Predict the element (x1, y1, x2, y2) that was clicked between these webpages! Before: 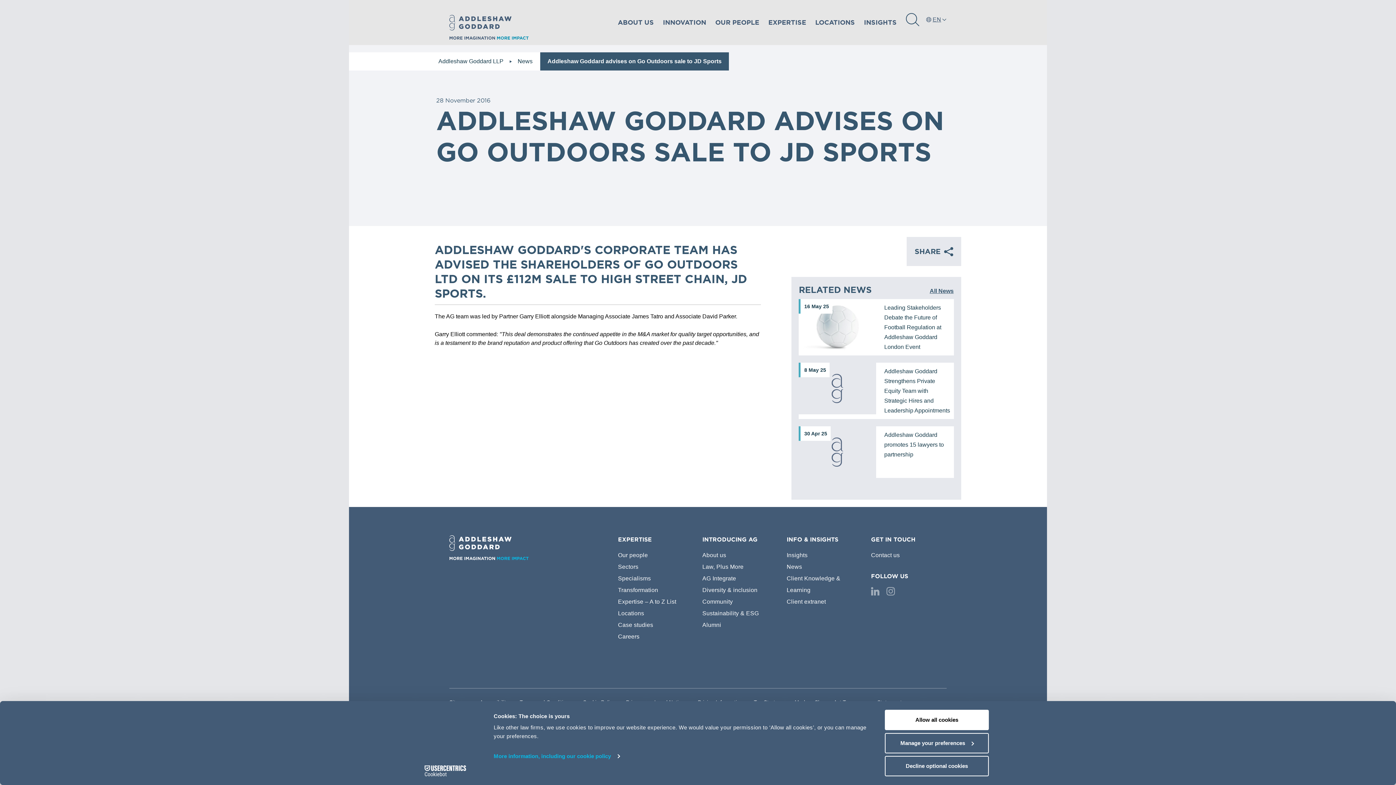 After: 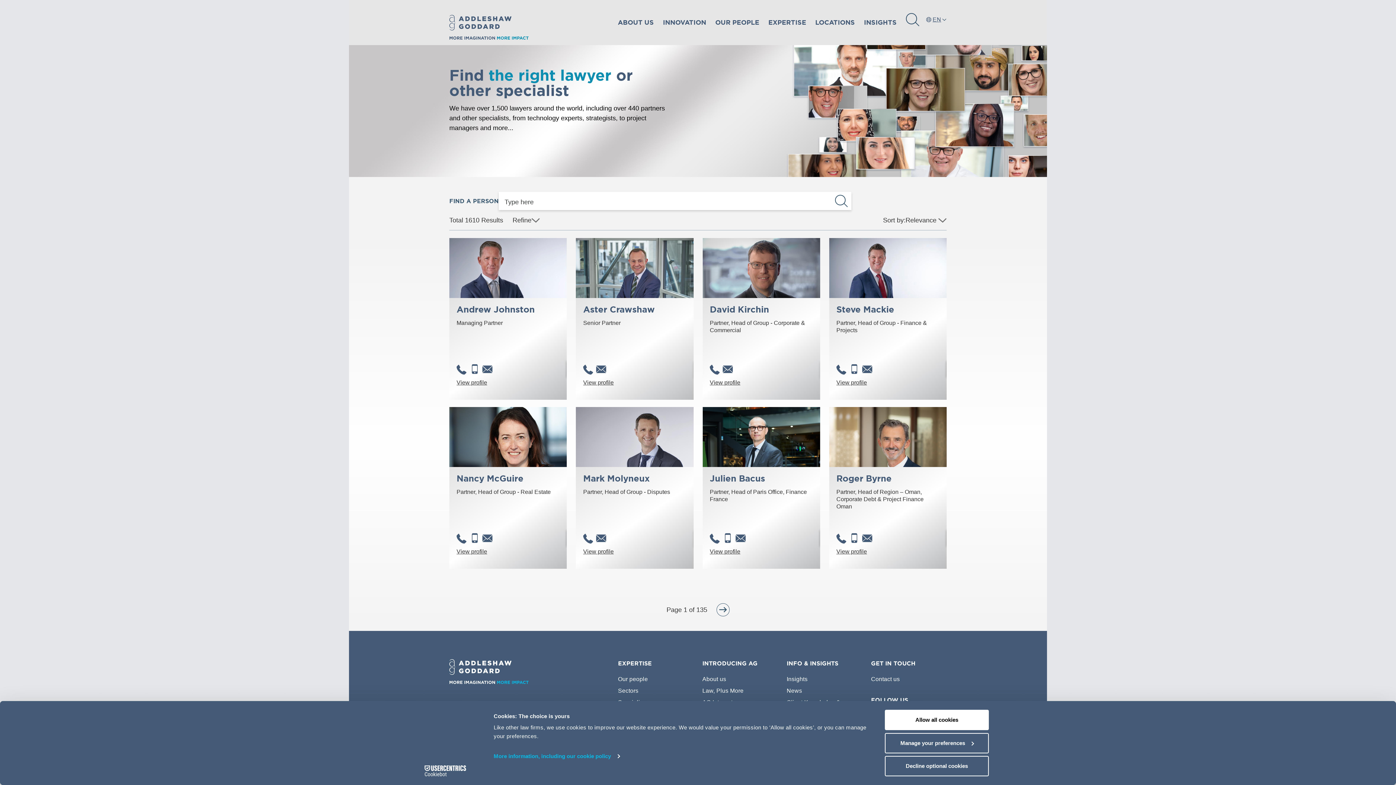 Action: bbox: (618, 552, 648, 558) label: Our people